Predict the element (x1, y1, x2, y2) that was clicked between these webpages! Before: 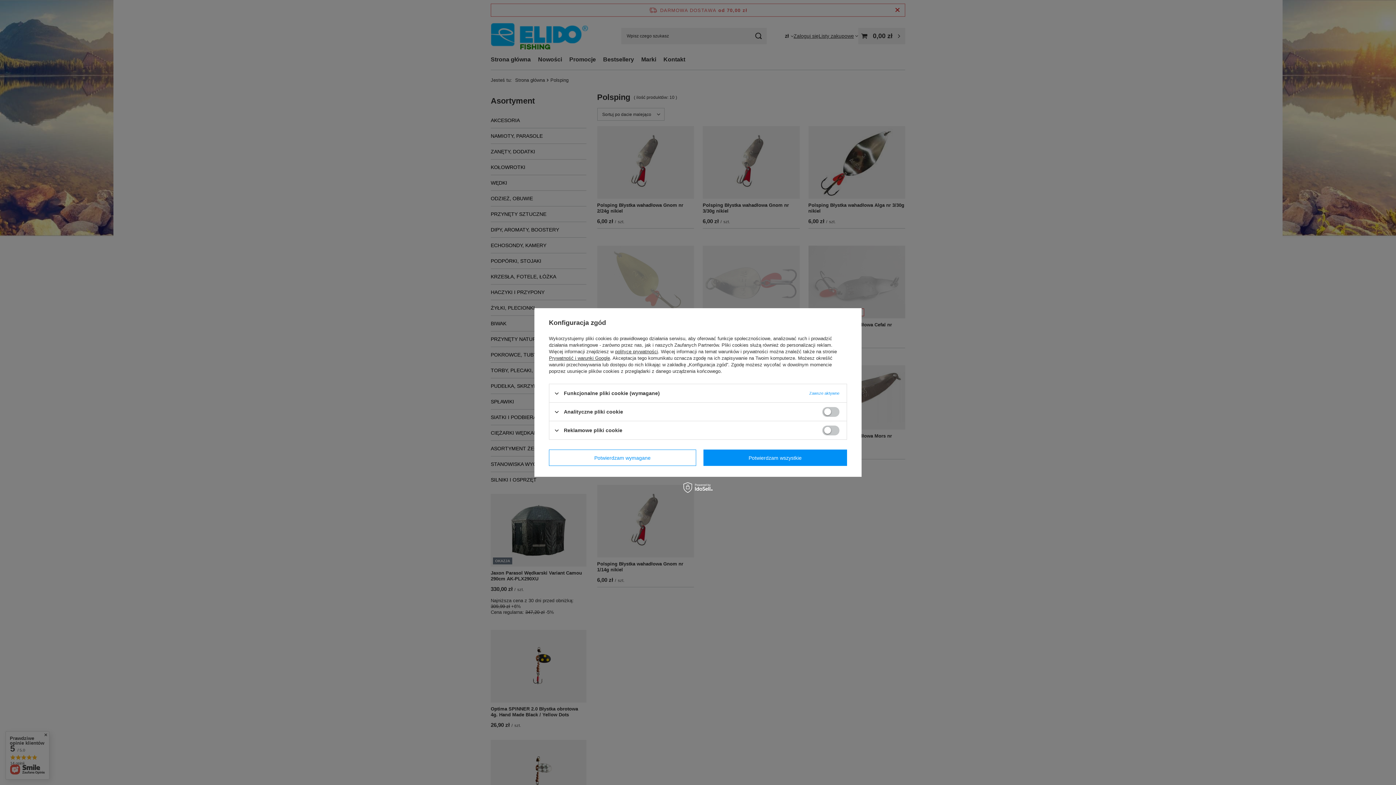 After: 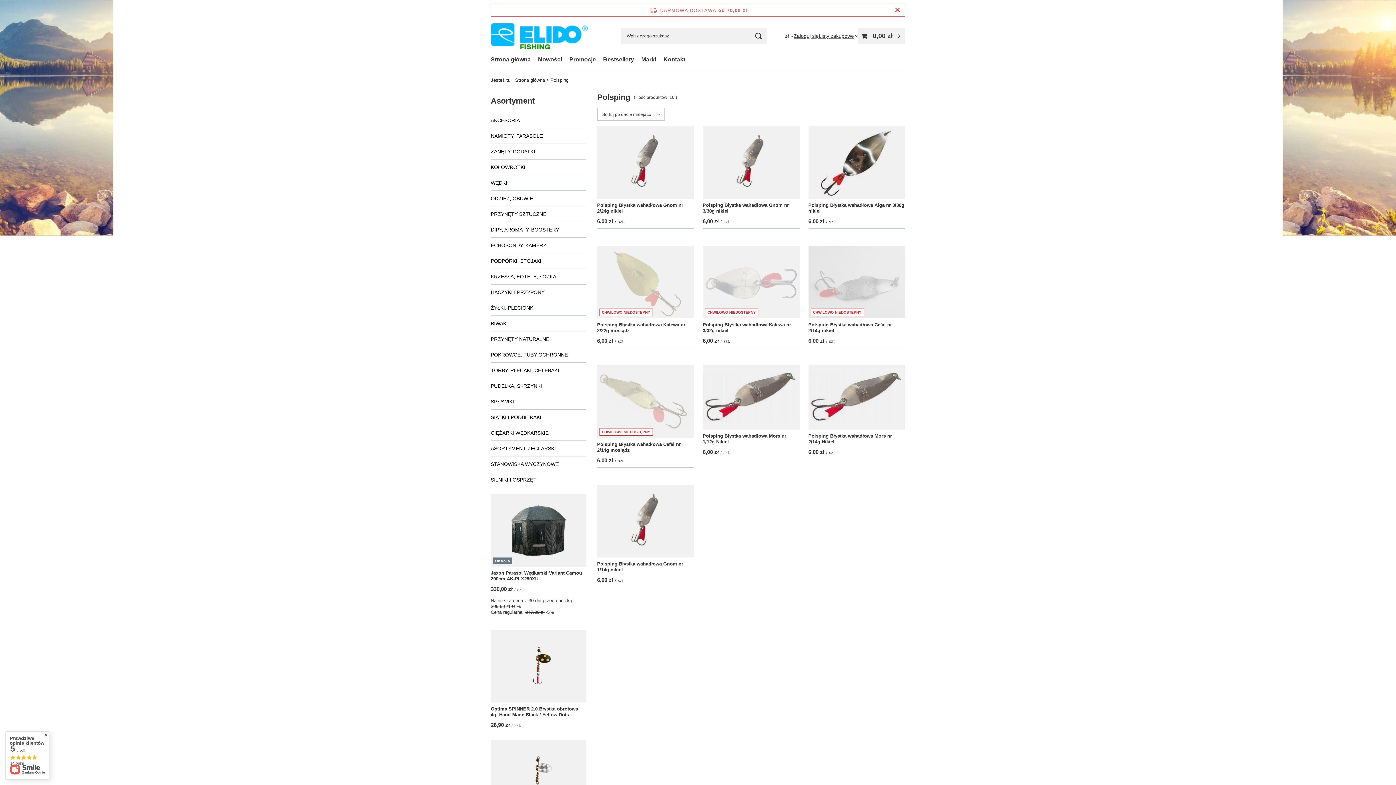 Action: bbox: (549, 449, 696, 466) label: Potwierdzam wymagane